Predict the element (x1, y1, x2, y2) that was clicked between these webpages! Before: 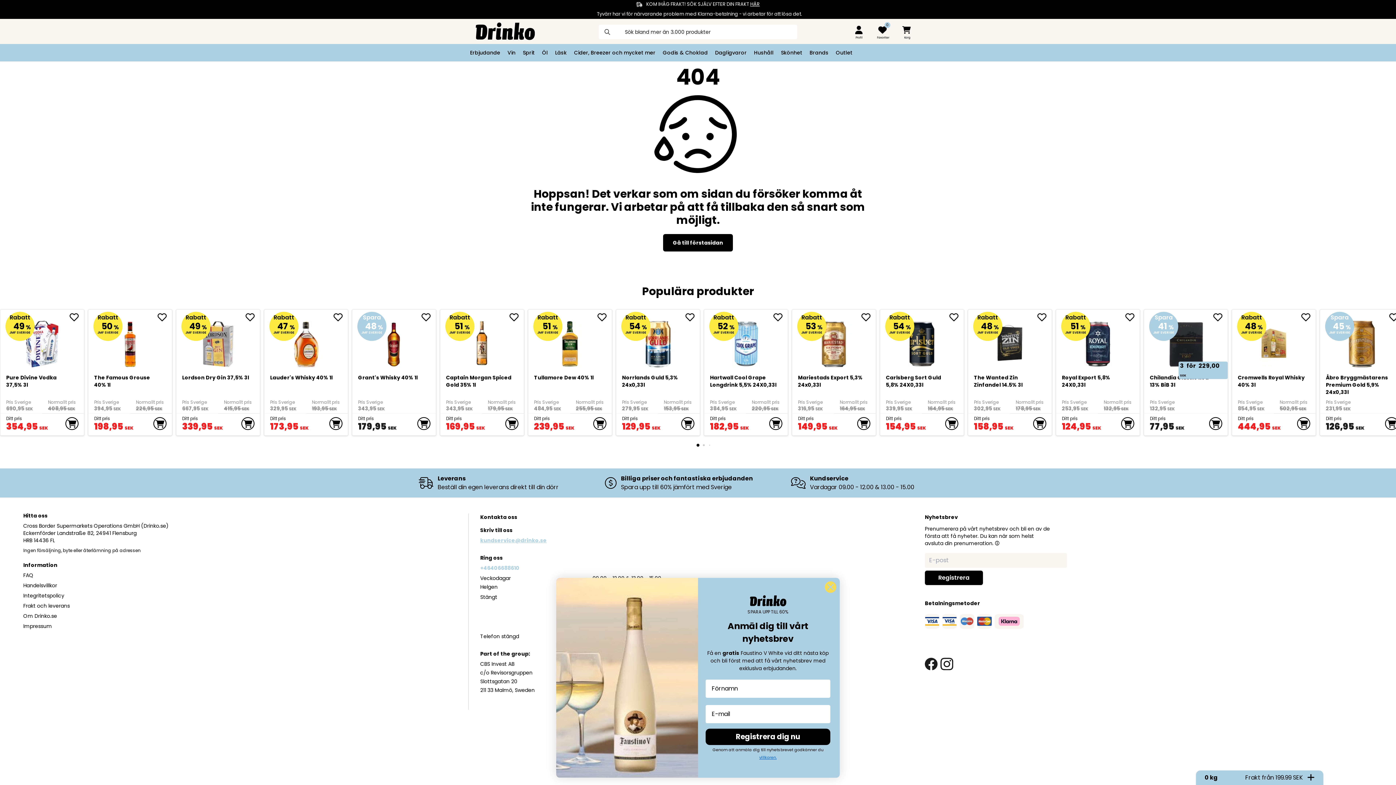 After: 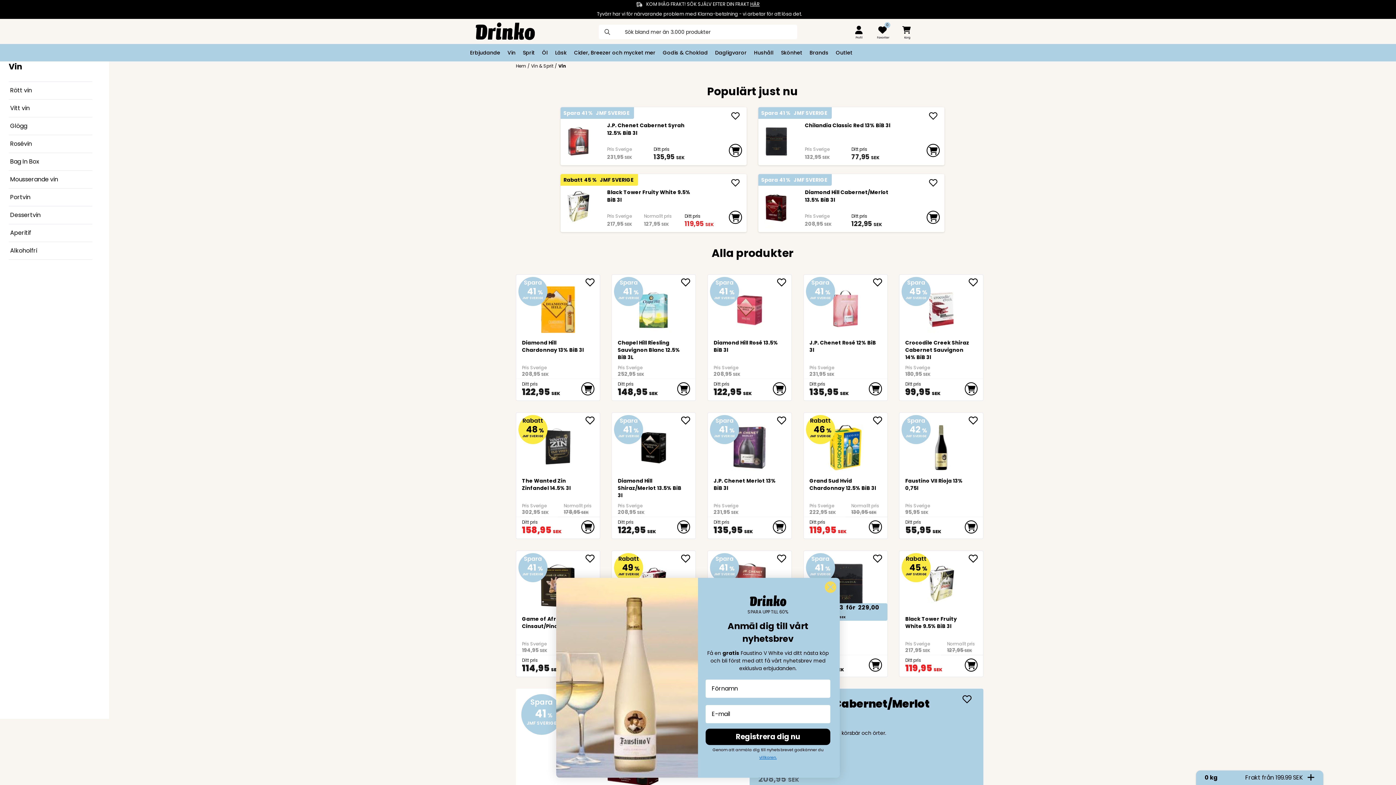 Action: label: Vin bbox: (507, 49, 515, 56)